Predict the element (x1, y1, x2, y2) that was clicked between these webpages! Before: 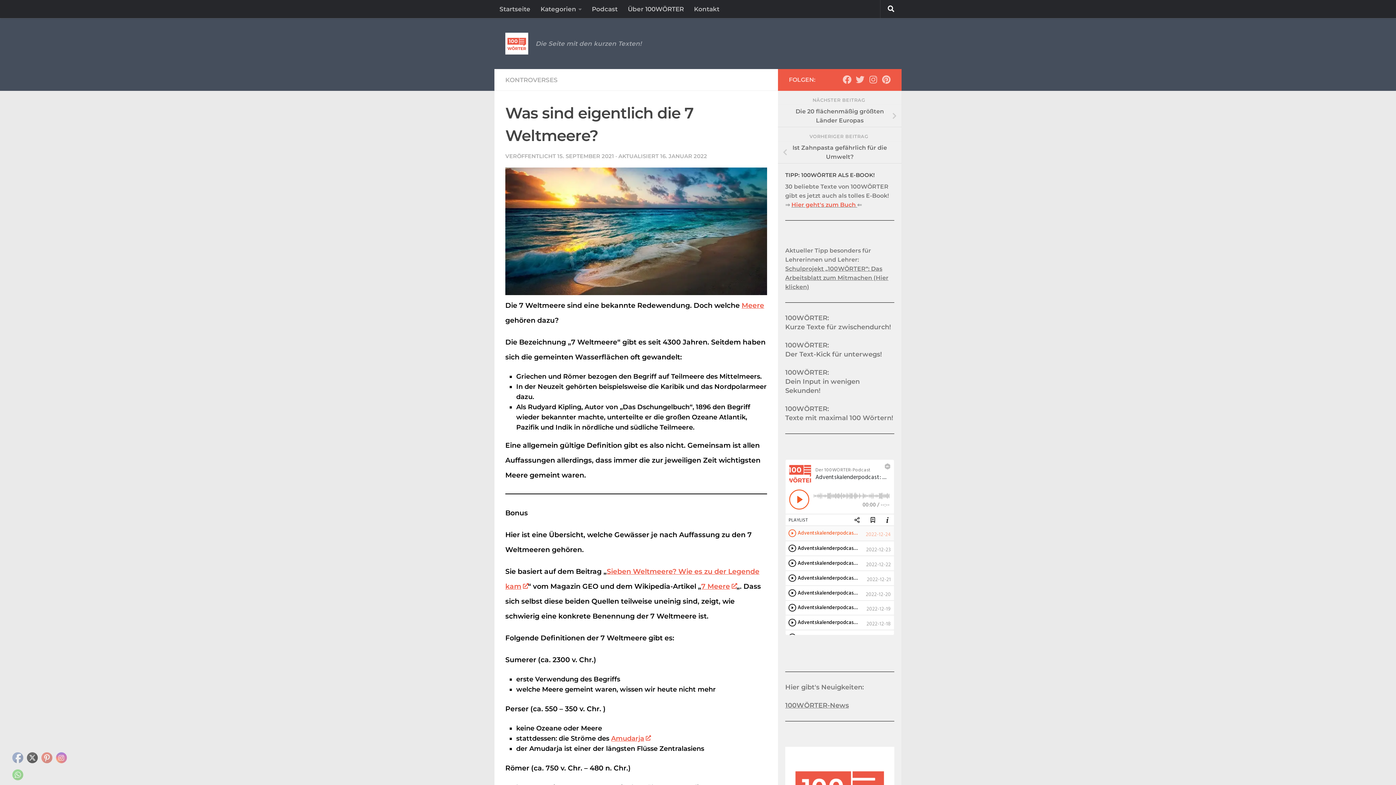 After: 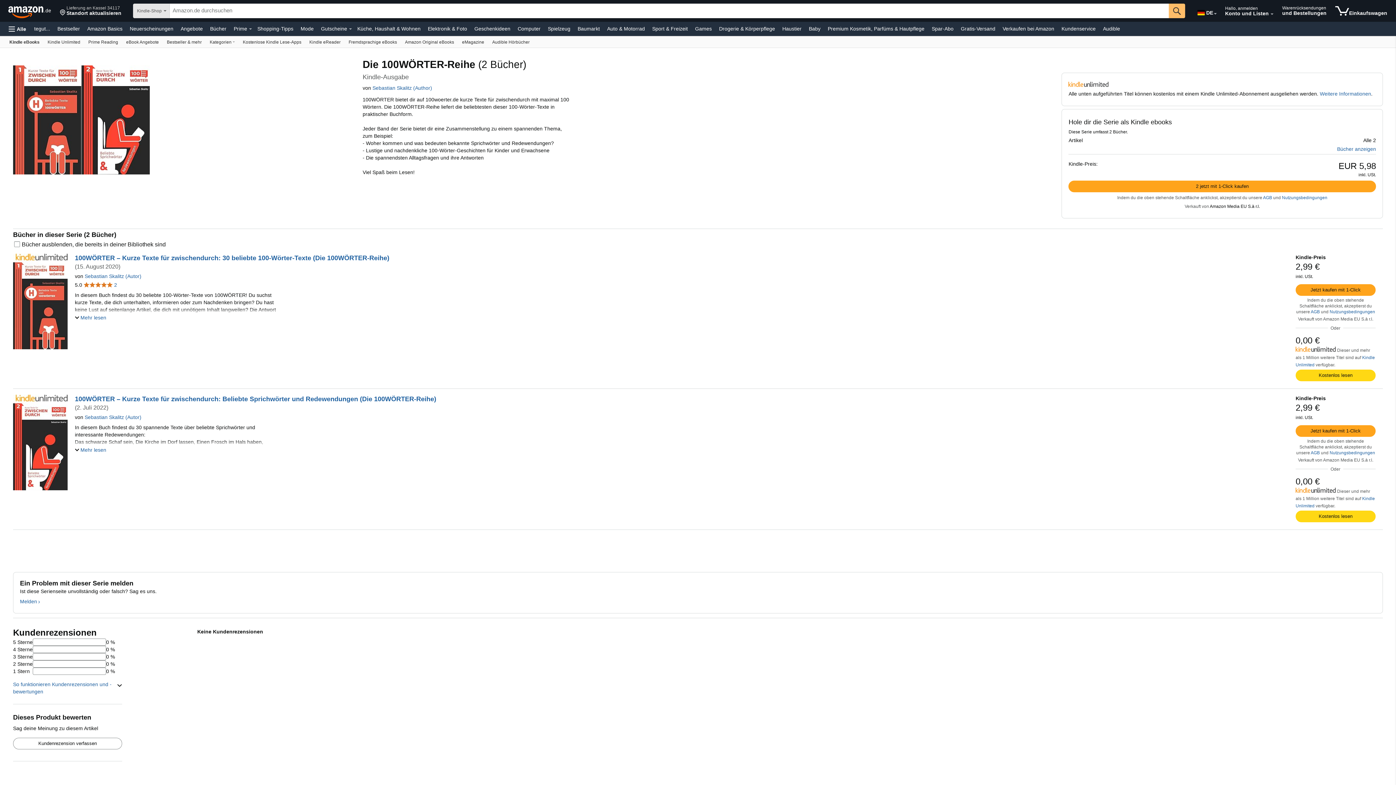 Action: label: Hier geht's zum Buch  bbox: (791, 201, 857, 208)